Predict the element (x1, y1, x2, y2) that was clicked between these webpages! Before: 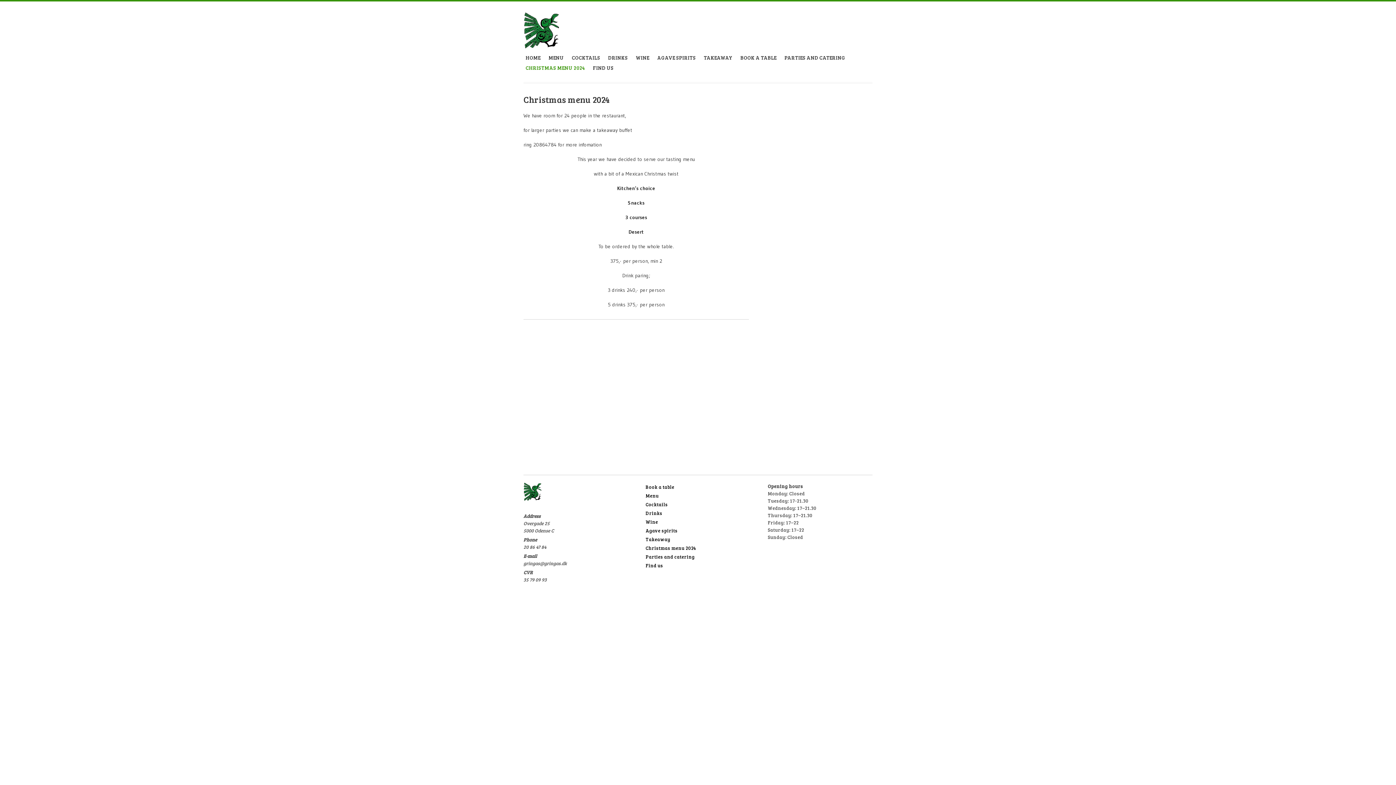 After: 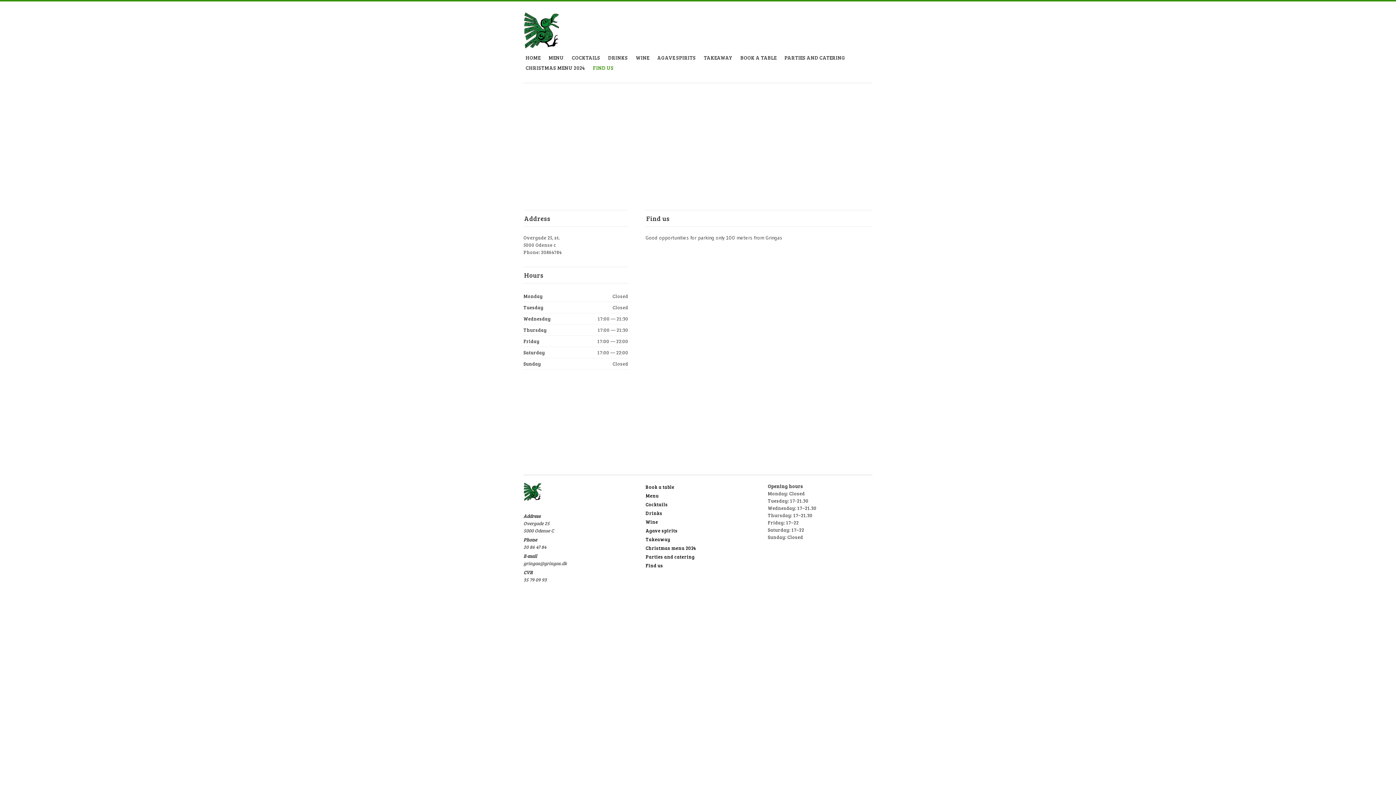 Action: label: Find us bbox: (645, 562, 663, 569)